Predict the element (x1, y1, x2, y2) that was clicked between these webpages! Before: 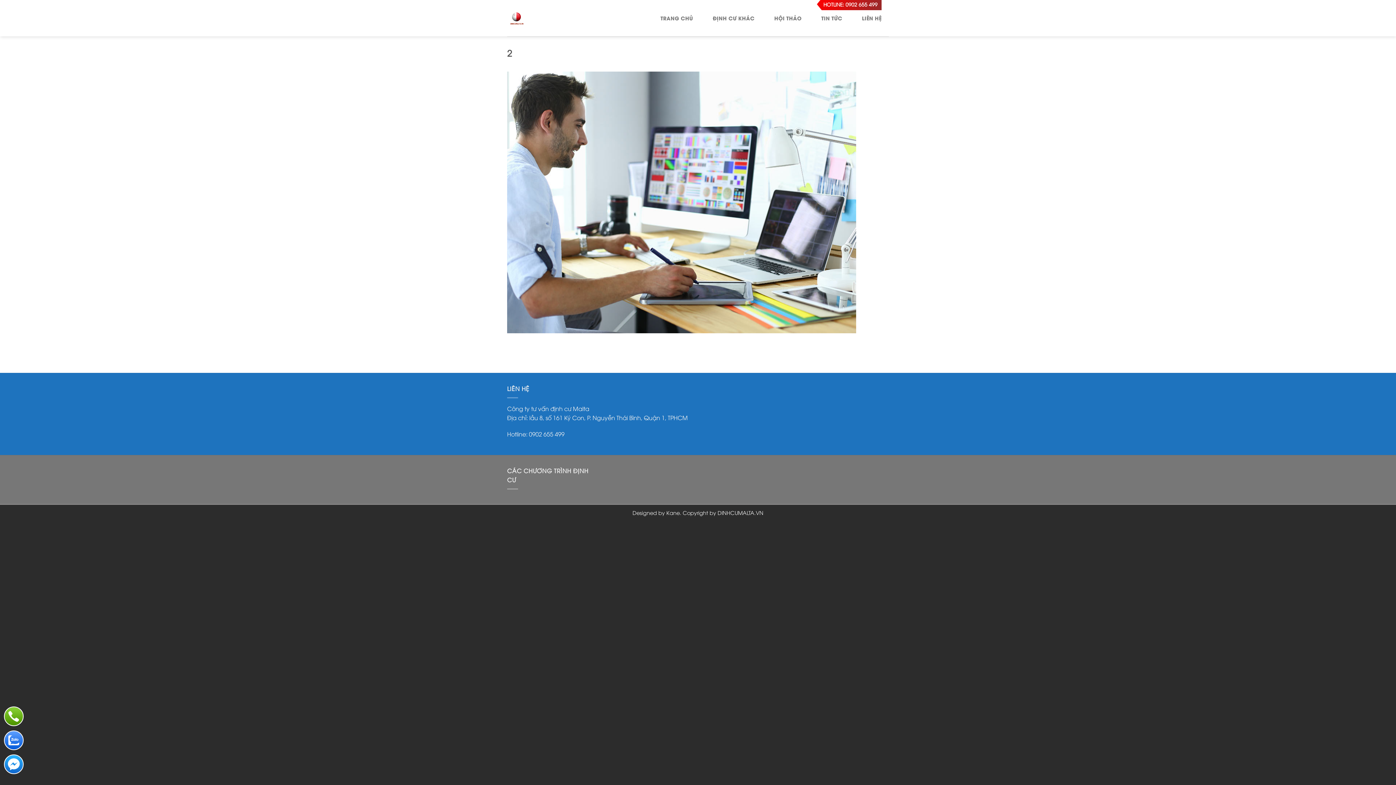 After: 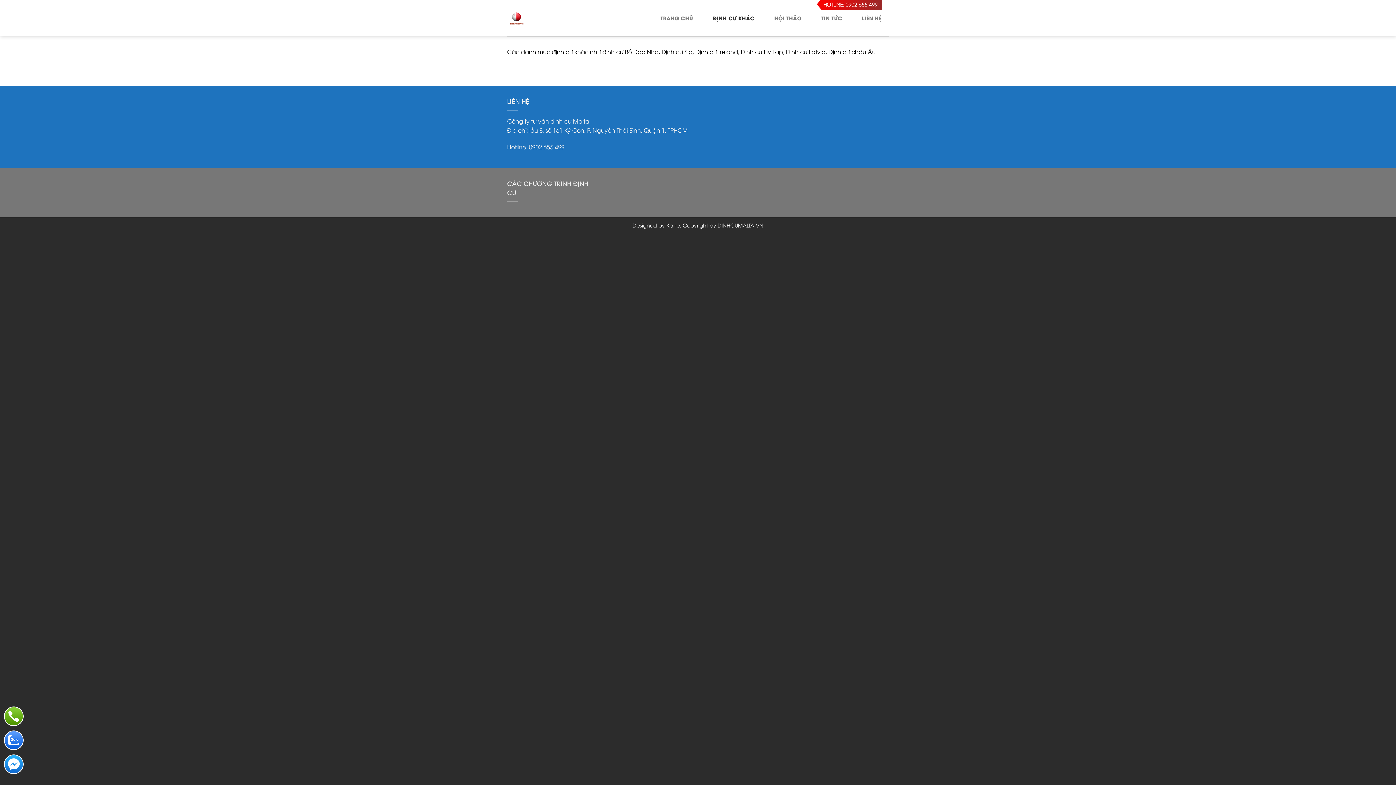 Action: bbox: (712, 10, 754, 25) label: ĐỊNH CƯ KHÁC